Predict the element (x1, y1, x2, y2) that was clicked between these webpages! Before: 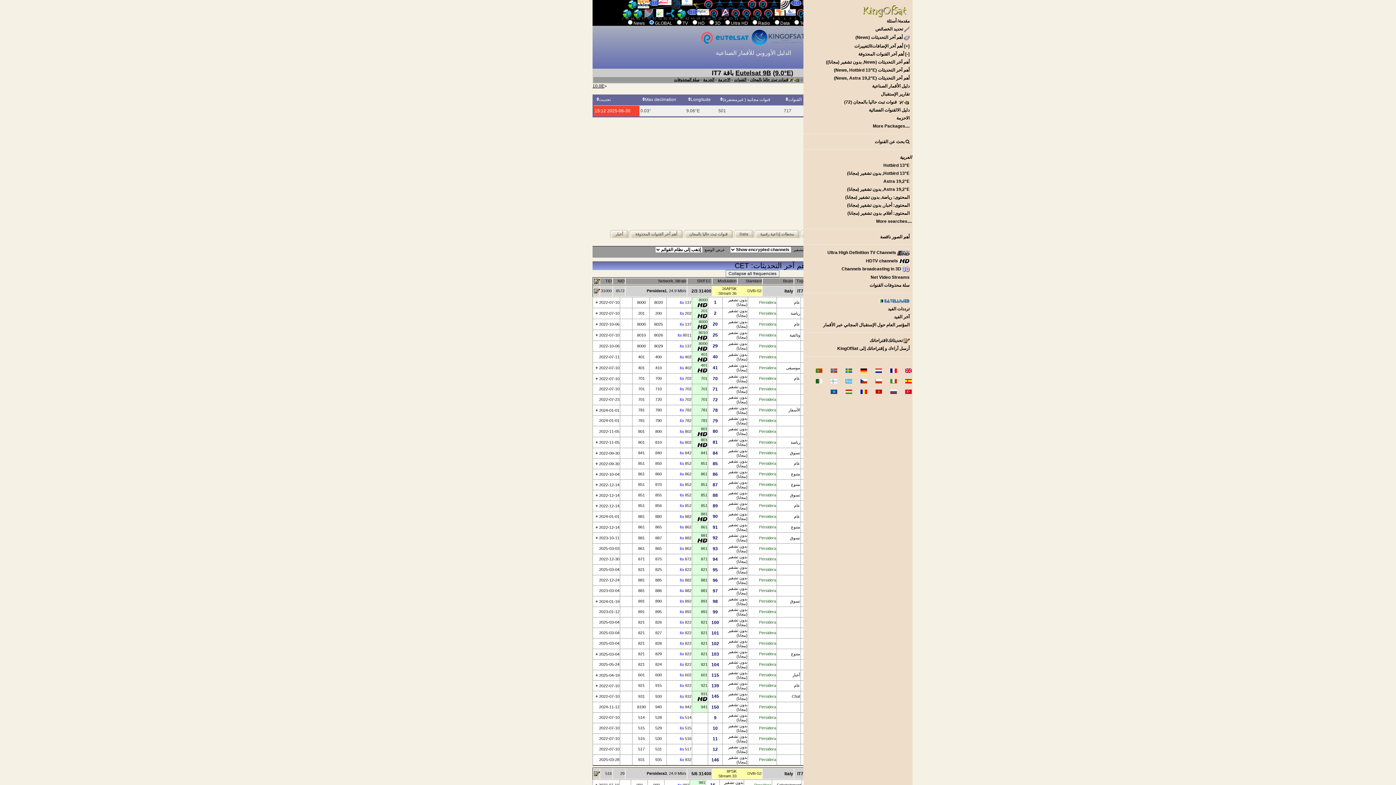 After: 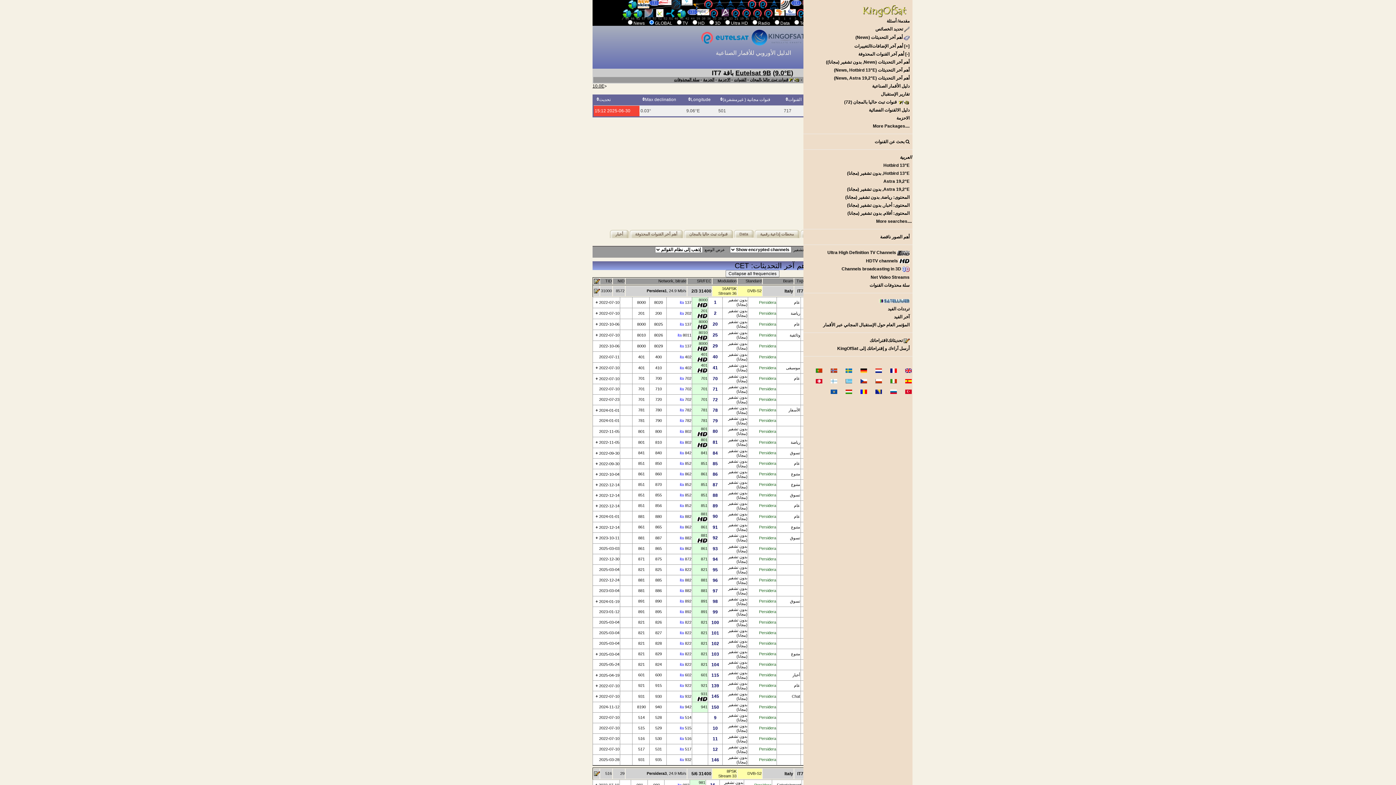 Action: bbox: (599, 493, 619, 497) label: 2022-12-14